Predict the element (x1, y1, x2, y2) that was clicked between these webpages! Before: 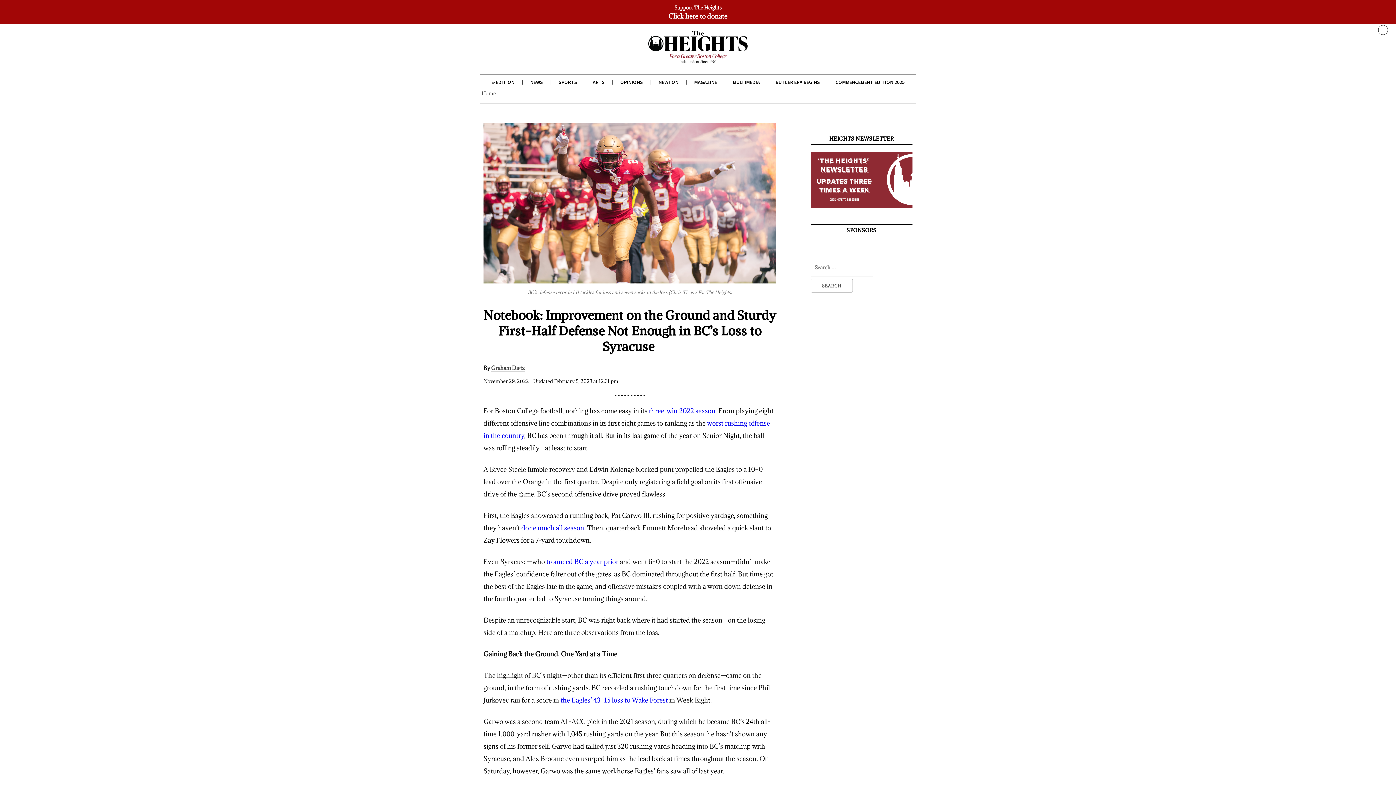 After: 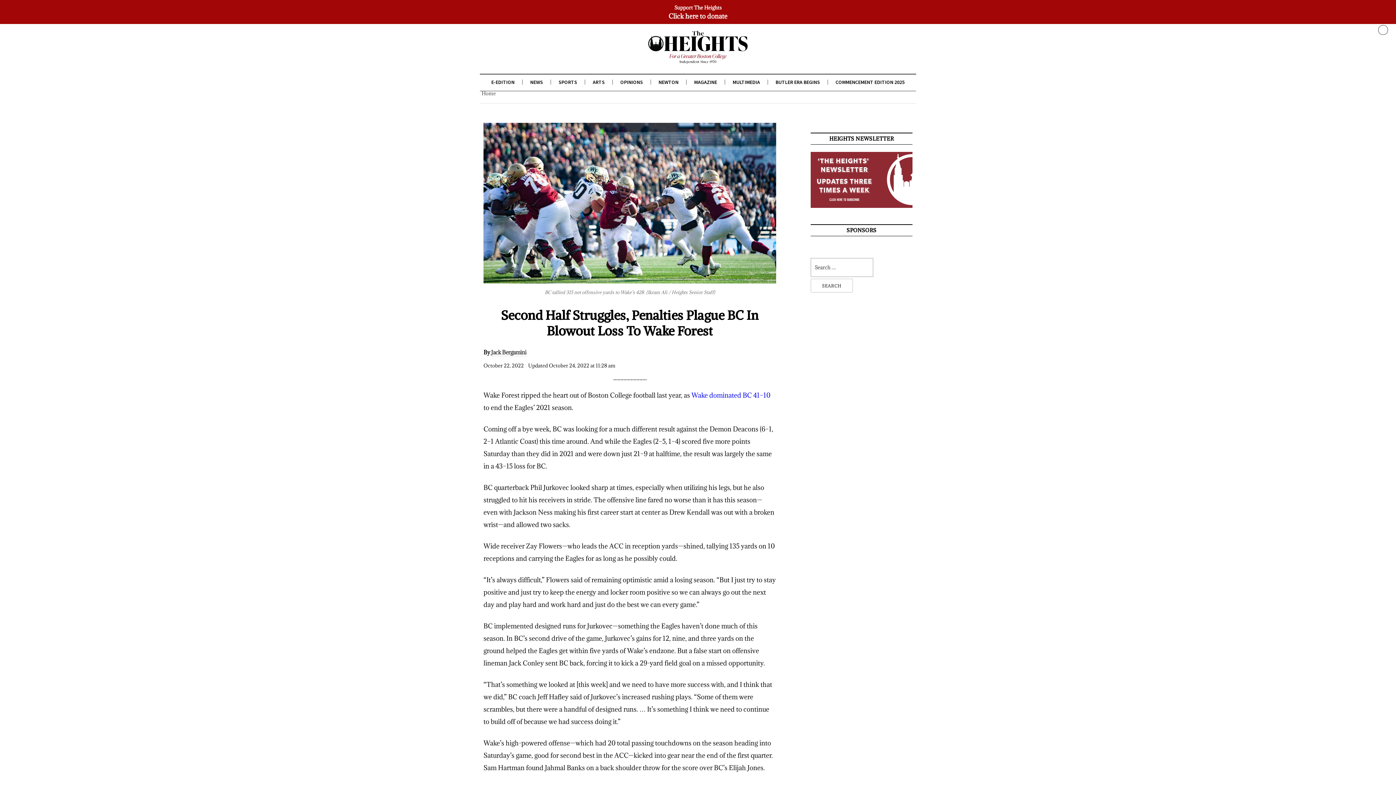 Action: label: the Eagles’ 43–15 loss to Wake Forest bbox: (560, 696, 668, 704)